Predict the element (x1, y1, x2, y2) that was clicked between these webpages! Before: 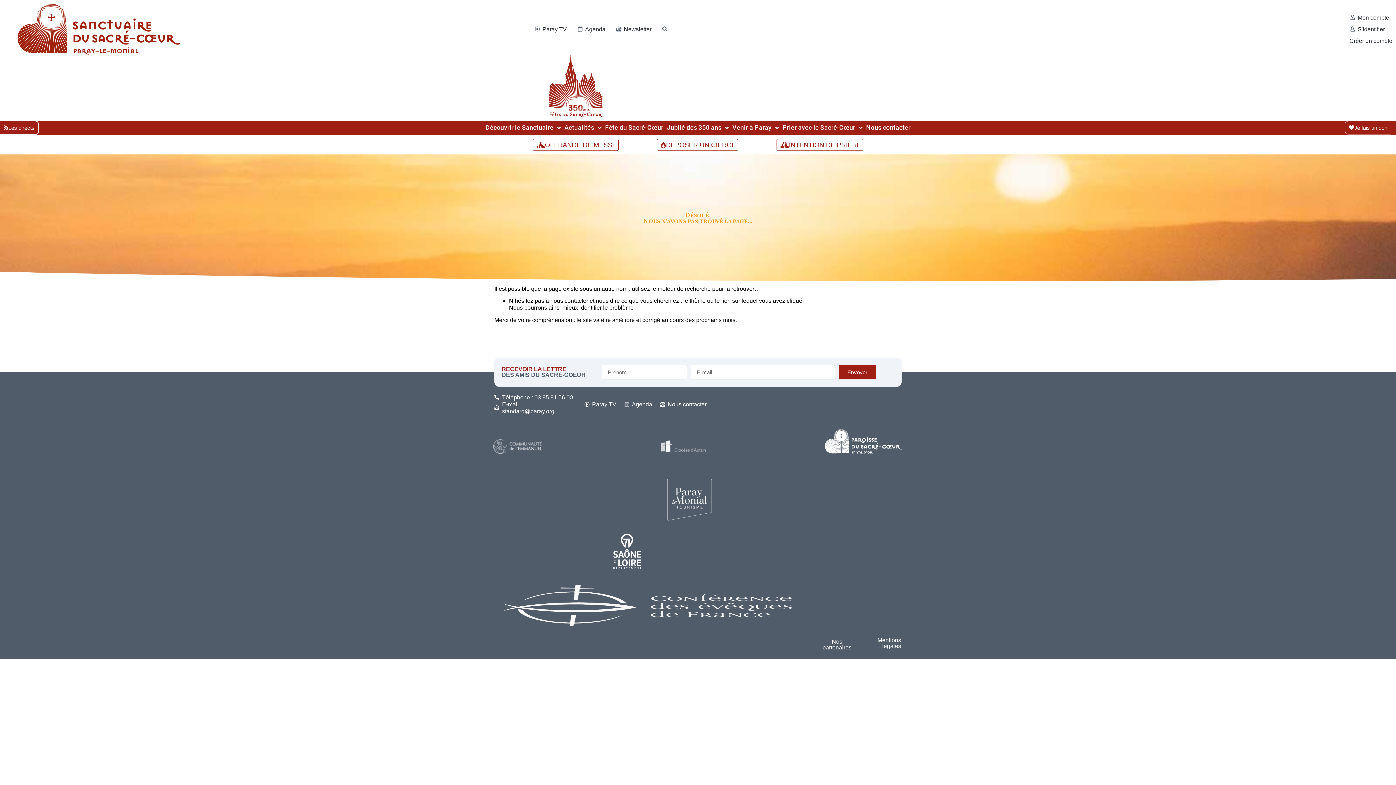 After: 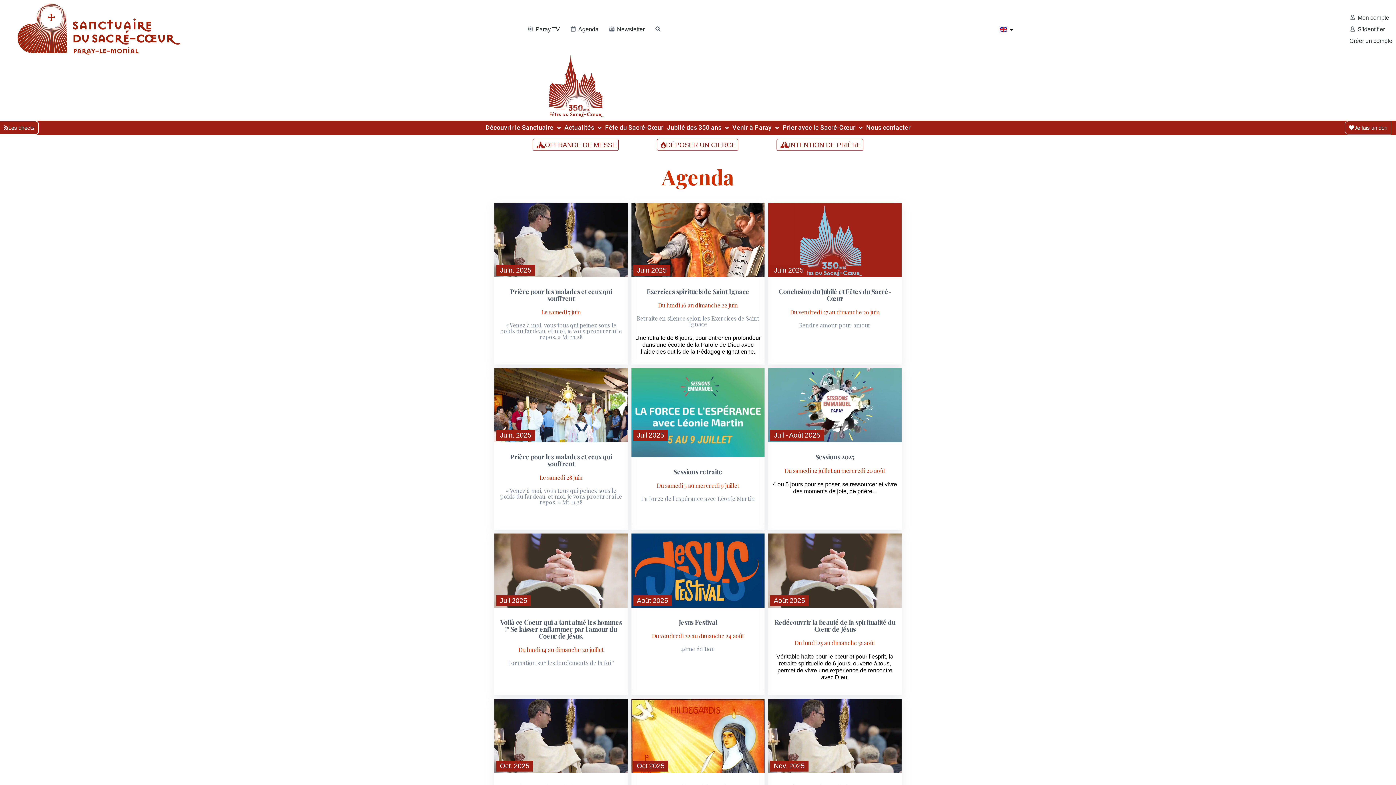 Action: bbox: (577, 25, 605, 32) label: Agenda